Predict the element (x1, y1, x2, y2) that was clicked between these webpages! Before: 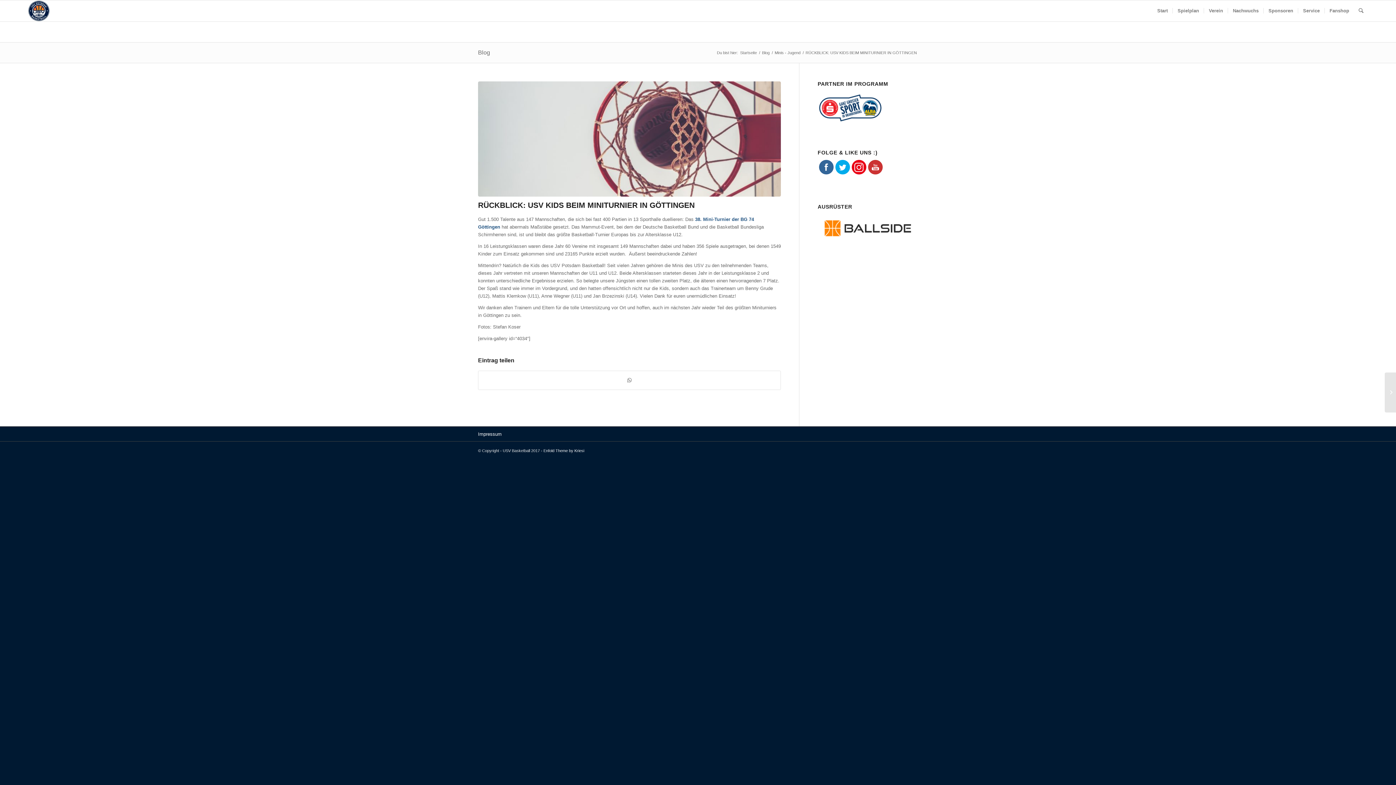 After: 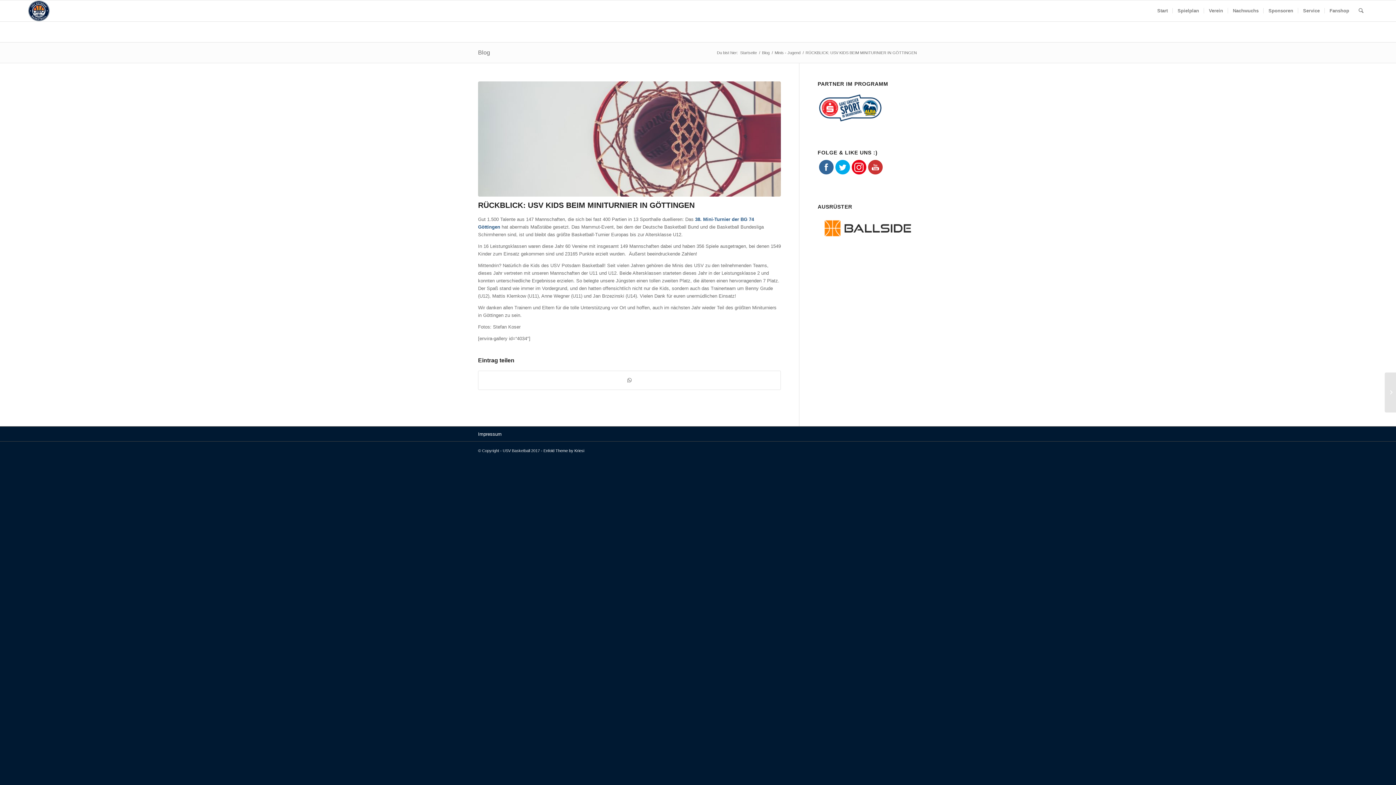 Action: bbox: (836, 160, 850, 176)